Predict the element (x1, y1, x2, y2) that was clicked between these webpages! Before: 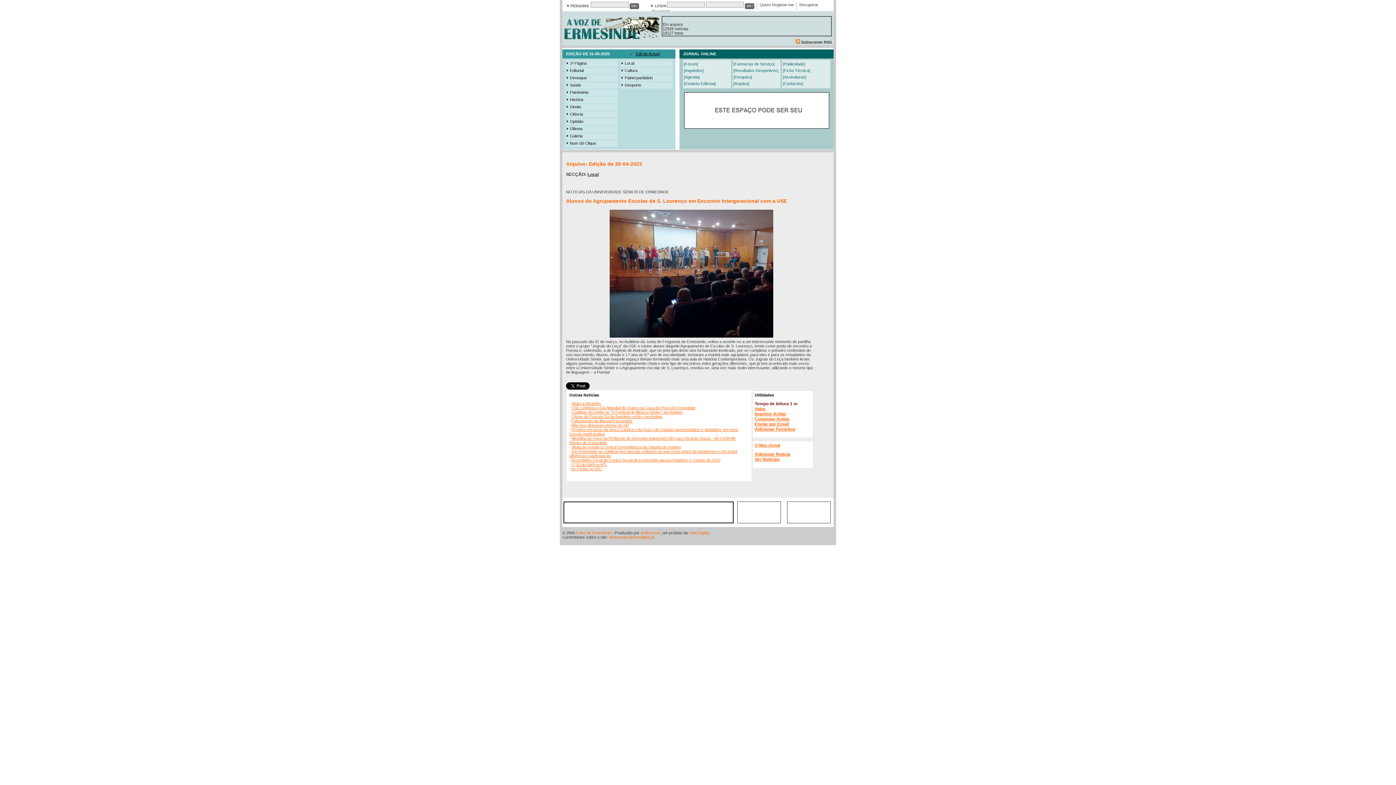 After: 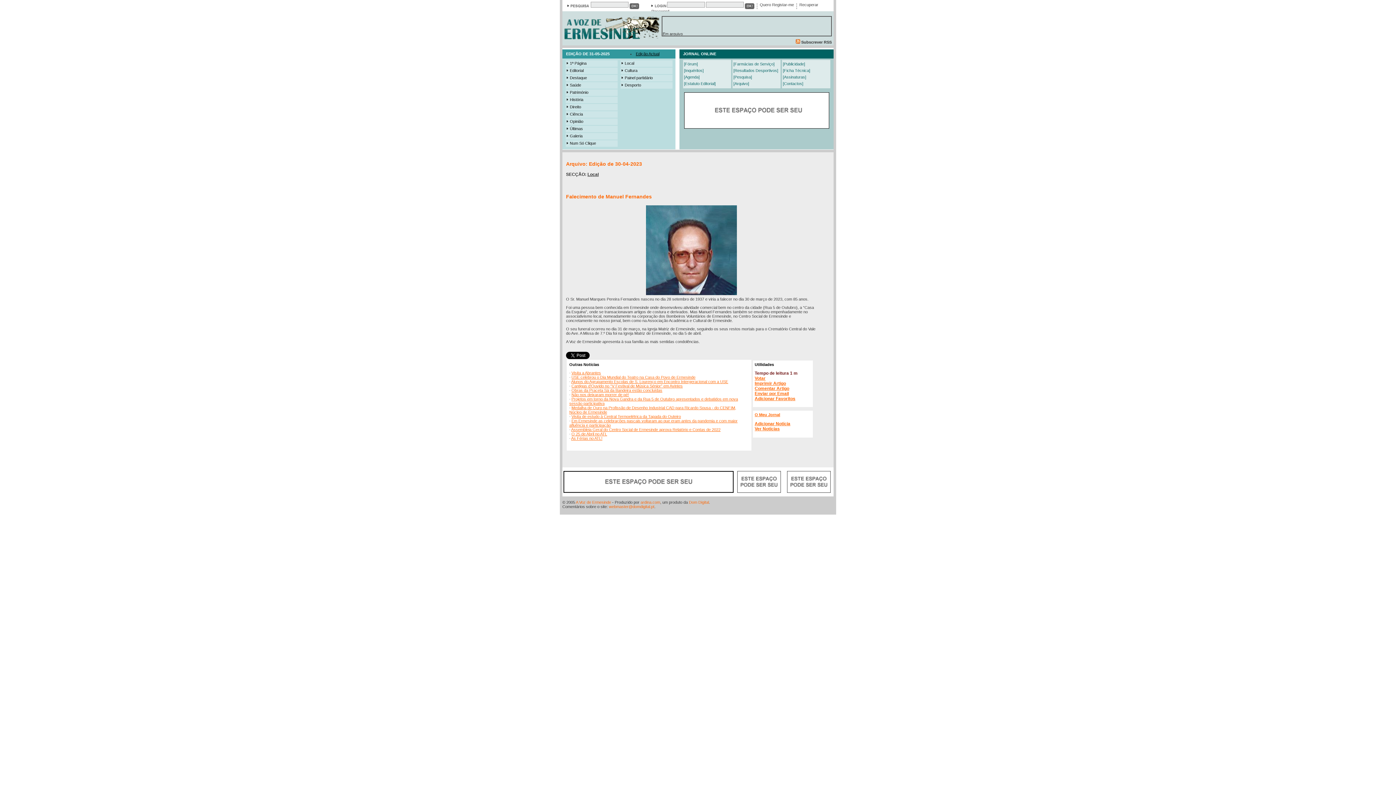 Action: label: Falecimento de Manuel Fernandes bbox: (571, 418, 632, 423)